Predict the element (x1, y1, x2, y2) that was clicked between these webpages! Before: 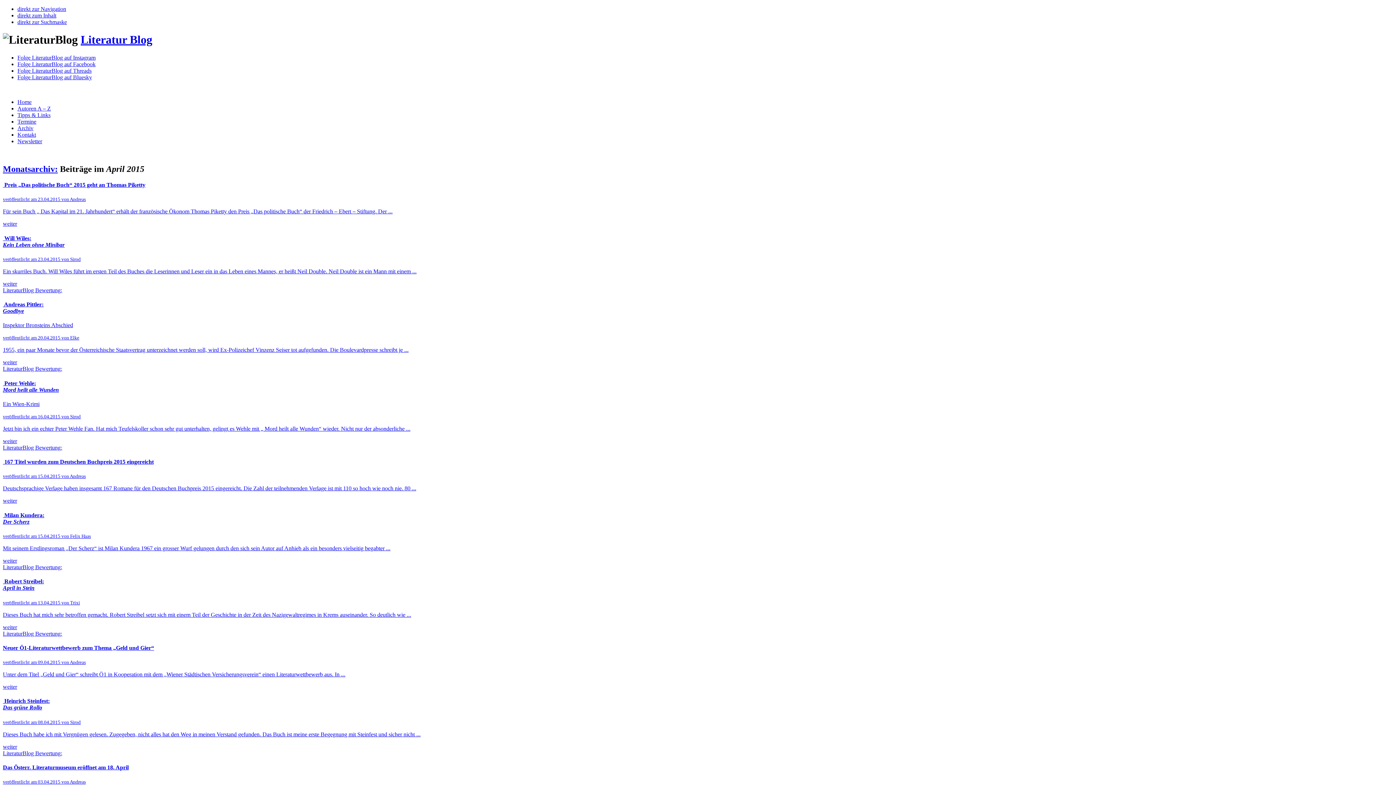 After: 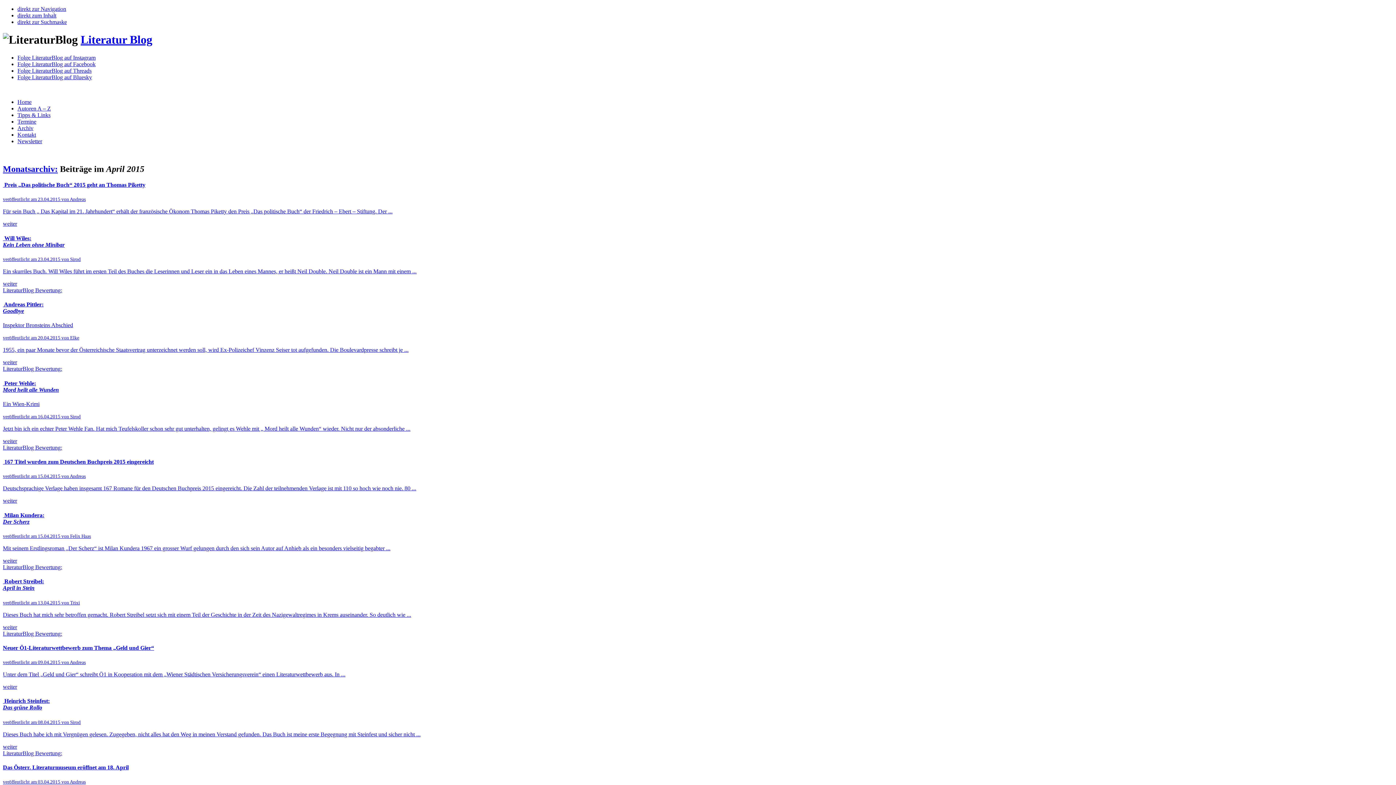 Action: label: Folge LiteraturBlog auf Threads bbox: (17, 67, 91, 73)